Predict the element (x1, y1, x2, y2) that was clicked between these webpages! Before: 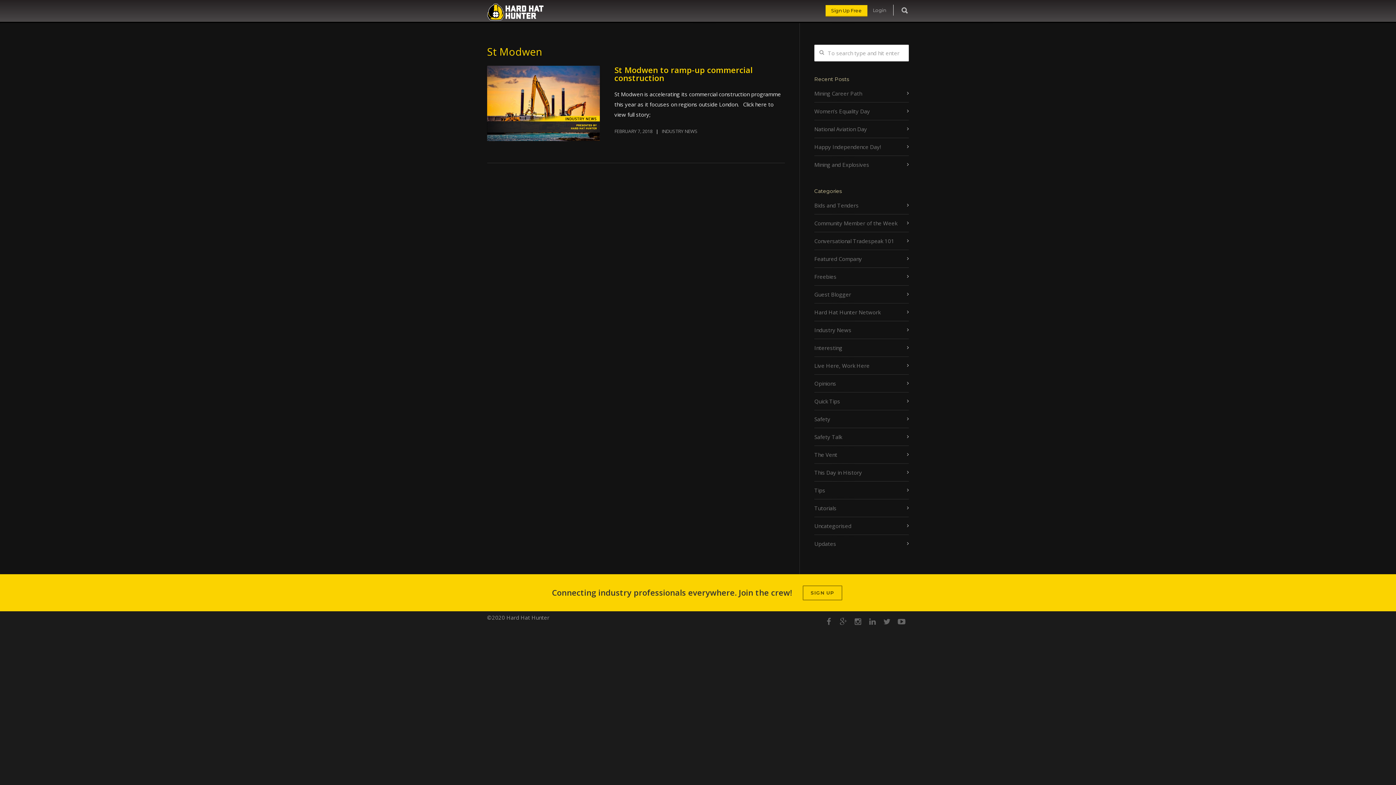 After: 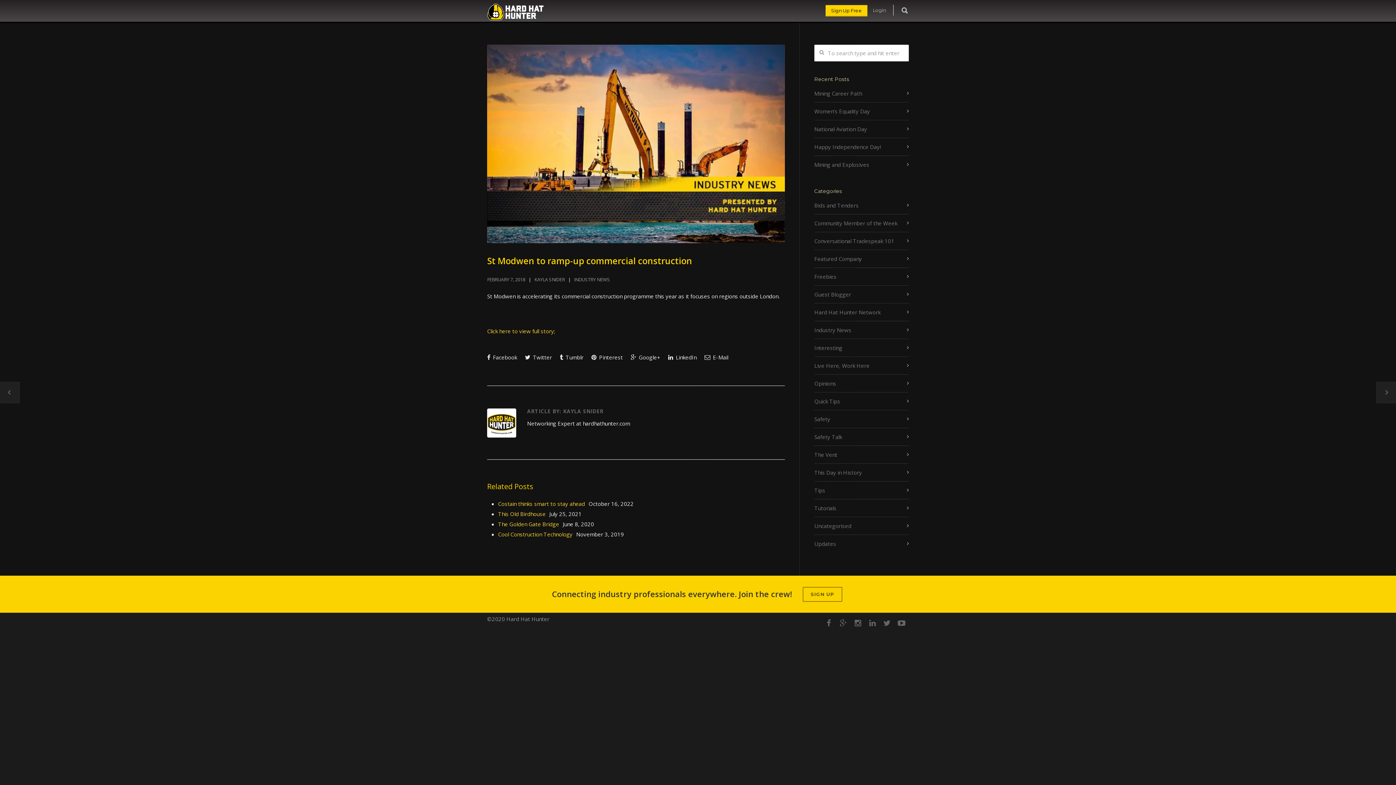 Action: bbox: (487, 65, 600, 140)